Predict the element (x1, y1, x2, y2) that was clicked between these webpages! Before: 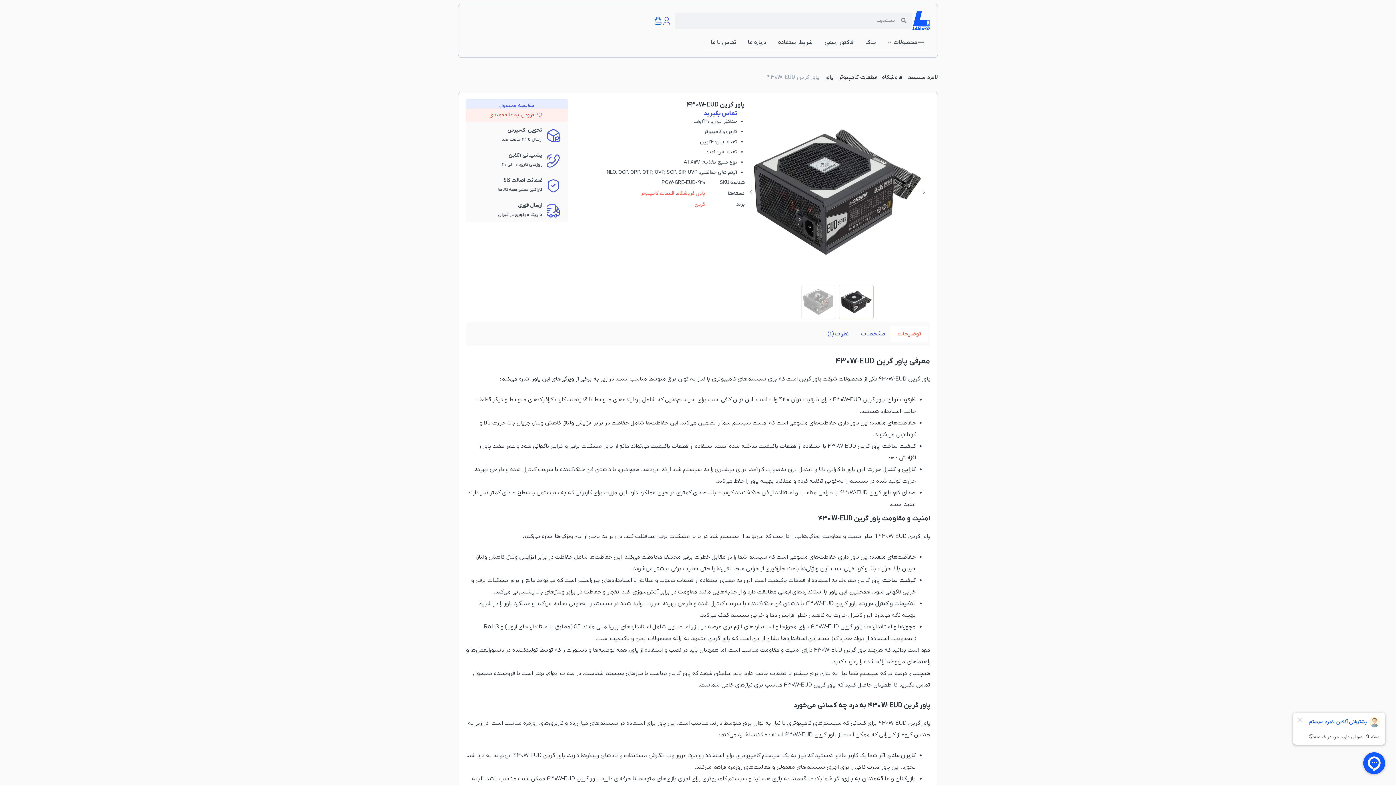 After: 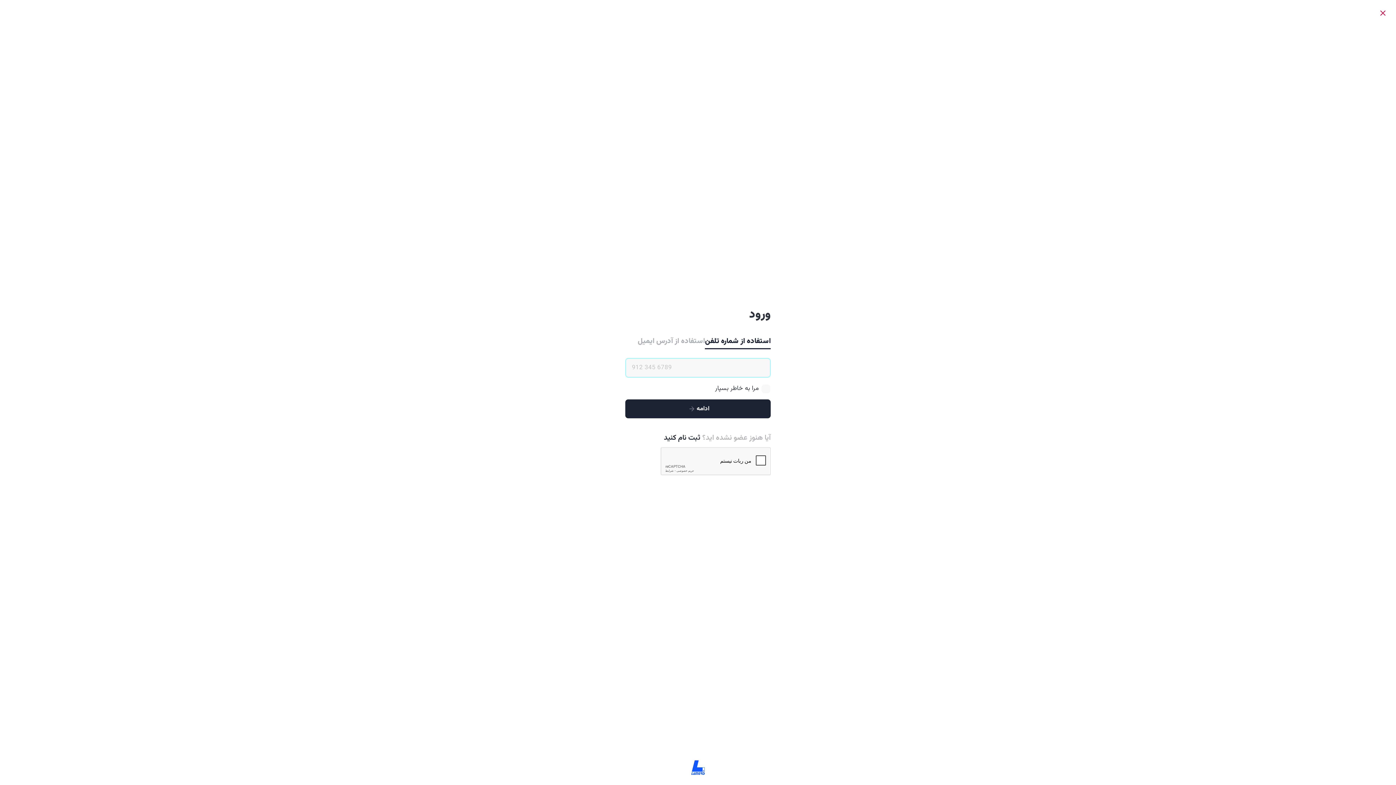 Action: bbox: (662, 16, 671, 25)